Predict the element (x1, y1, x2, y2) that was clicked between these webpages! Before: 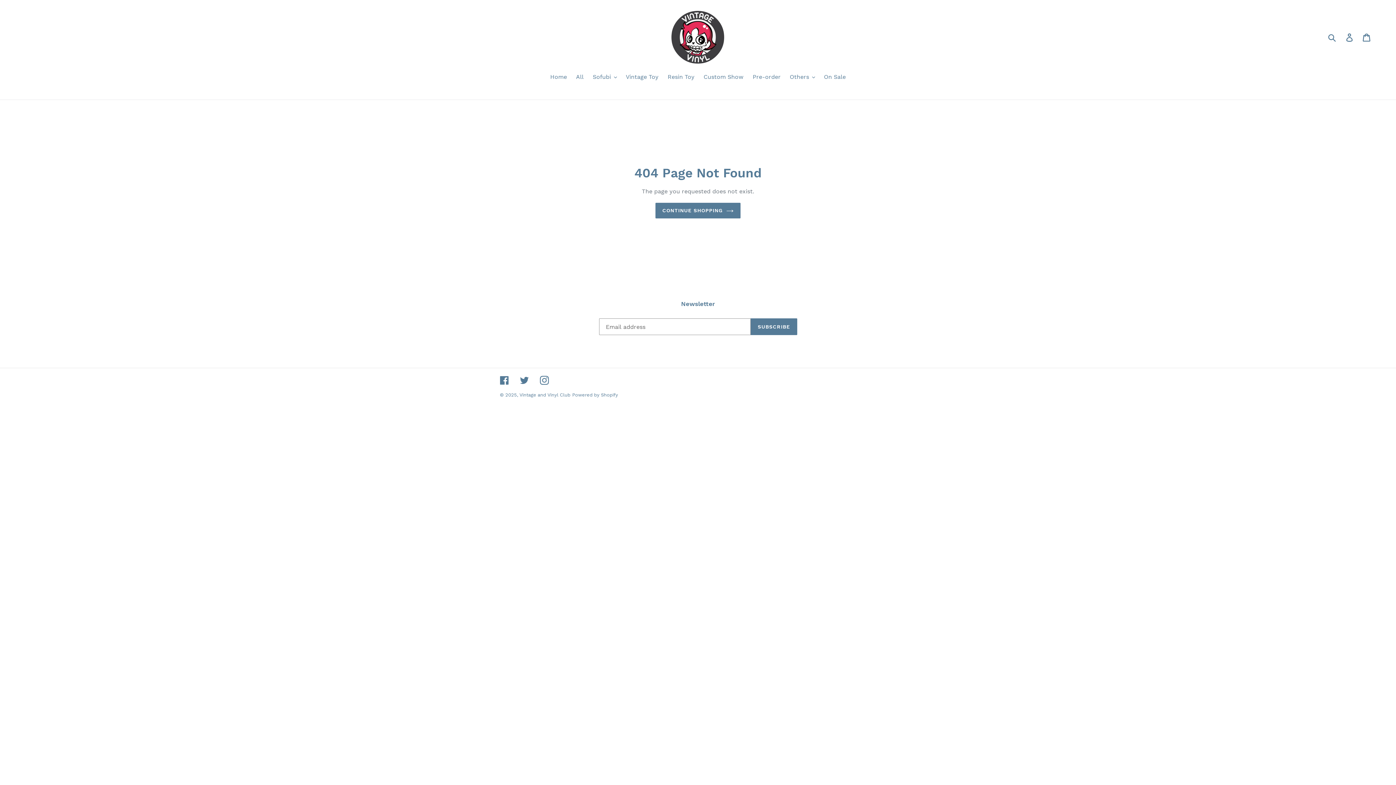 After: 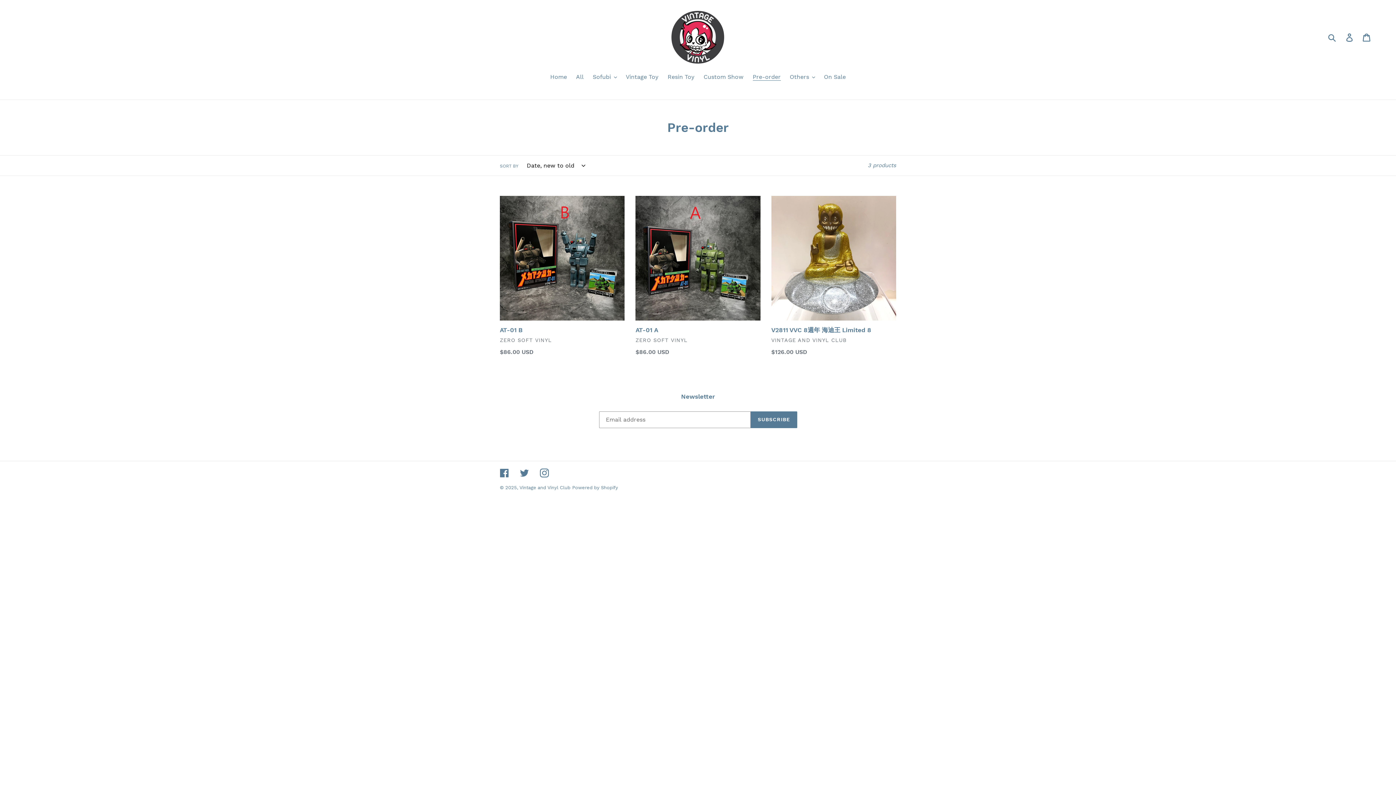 Action: bbox: (749, 72, 784, 82) label: Pre-order